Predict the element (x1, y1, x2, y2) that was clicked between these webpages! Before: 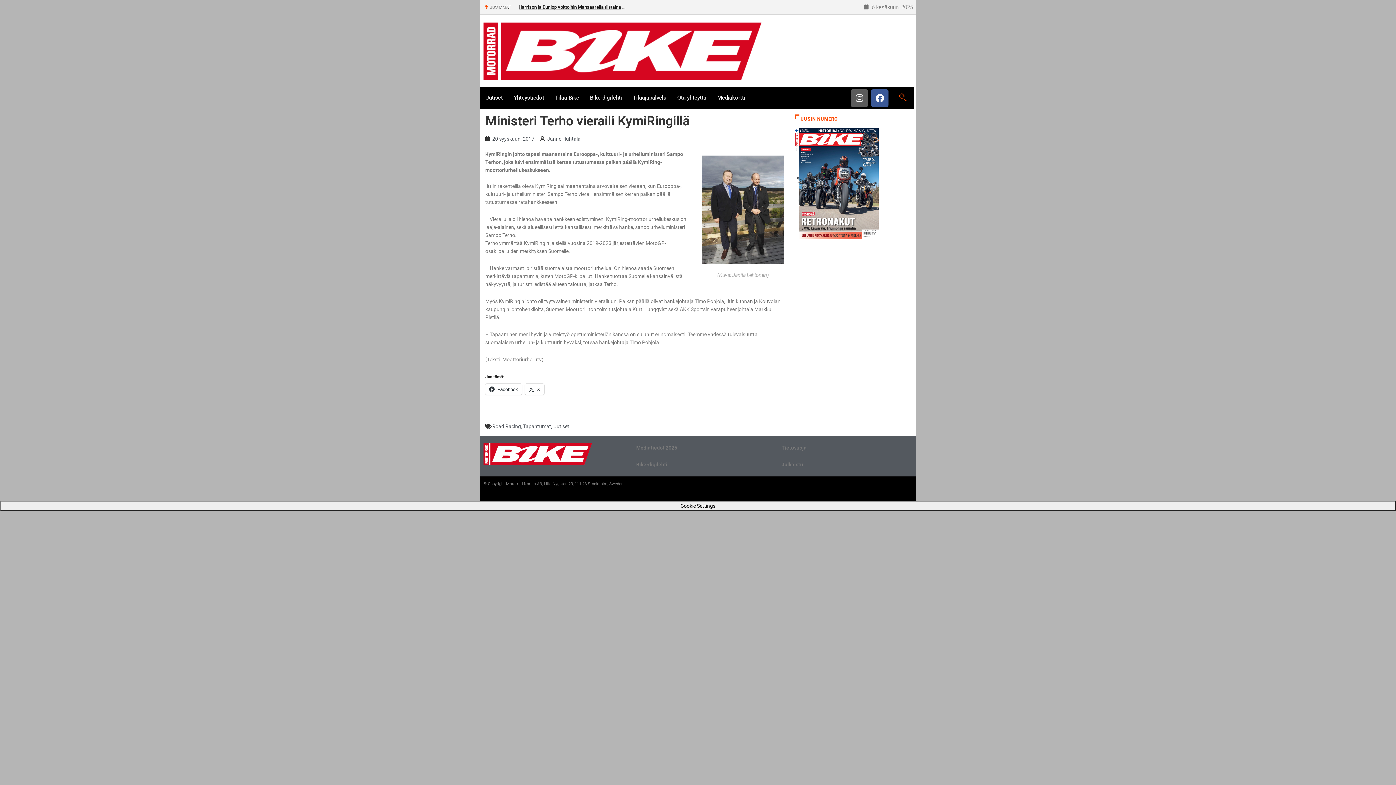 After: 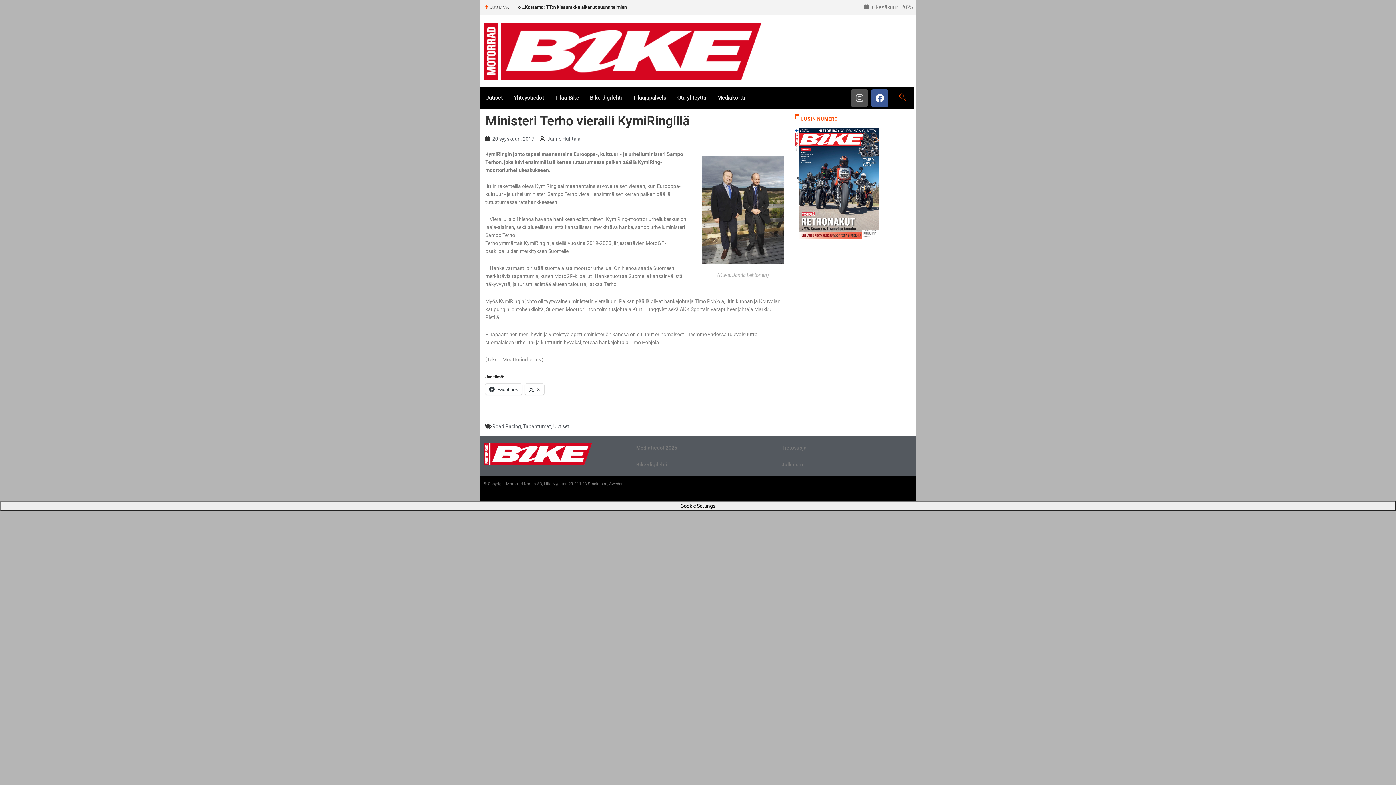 Action: label: Instagram bbox: (851, 89, 868, 106)